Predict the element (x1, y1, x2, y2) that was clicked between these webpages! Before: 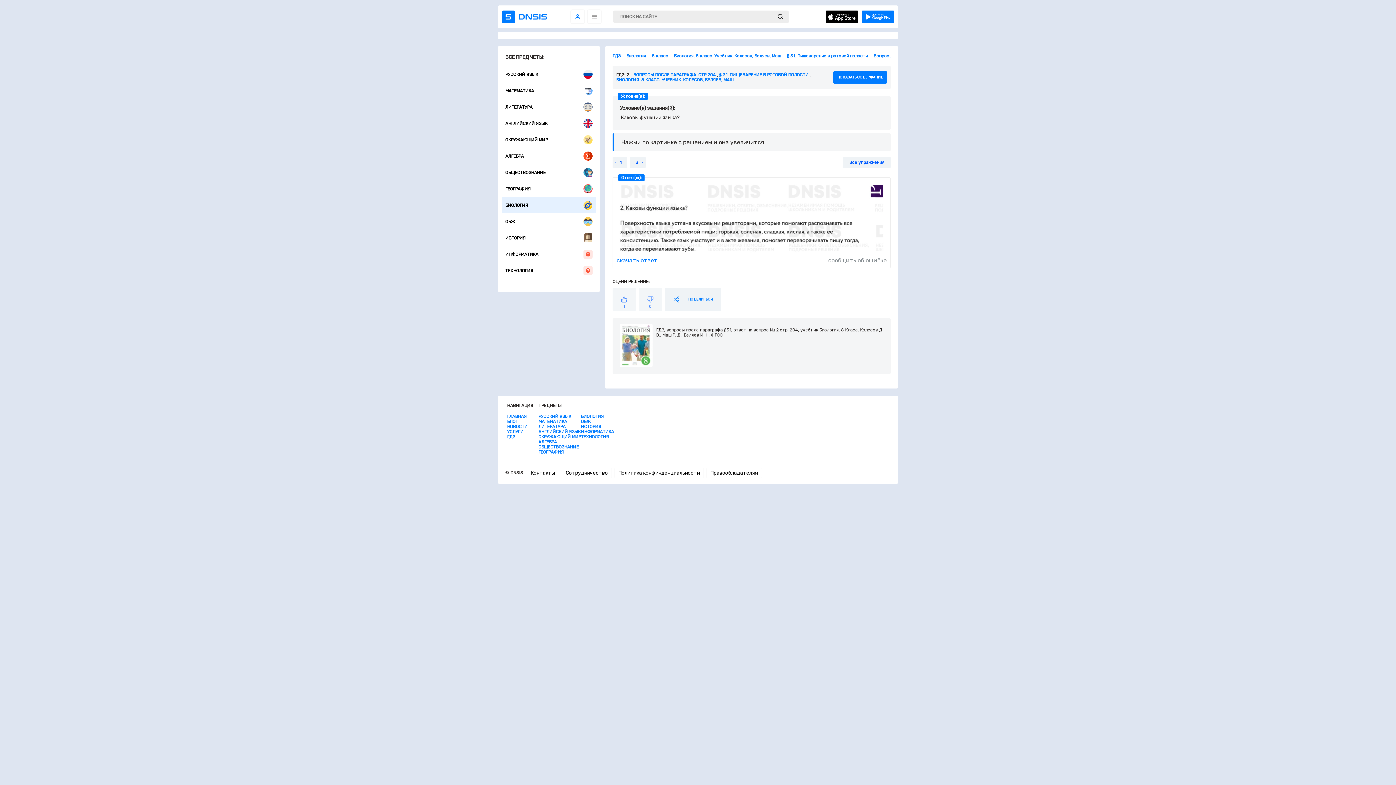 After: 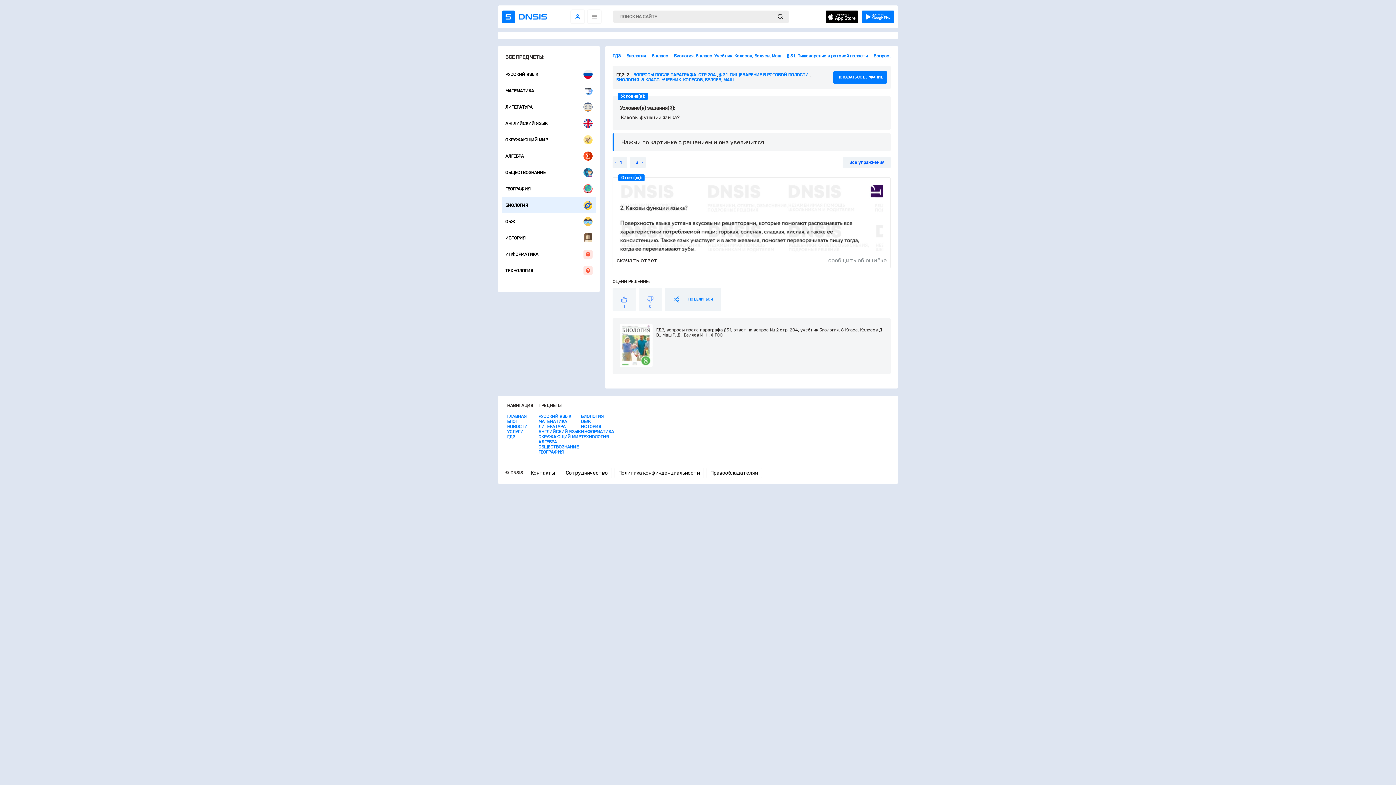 Action: label: скачать ответ bbox: (616, 257, 657, 264)